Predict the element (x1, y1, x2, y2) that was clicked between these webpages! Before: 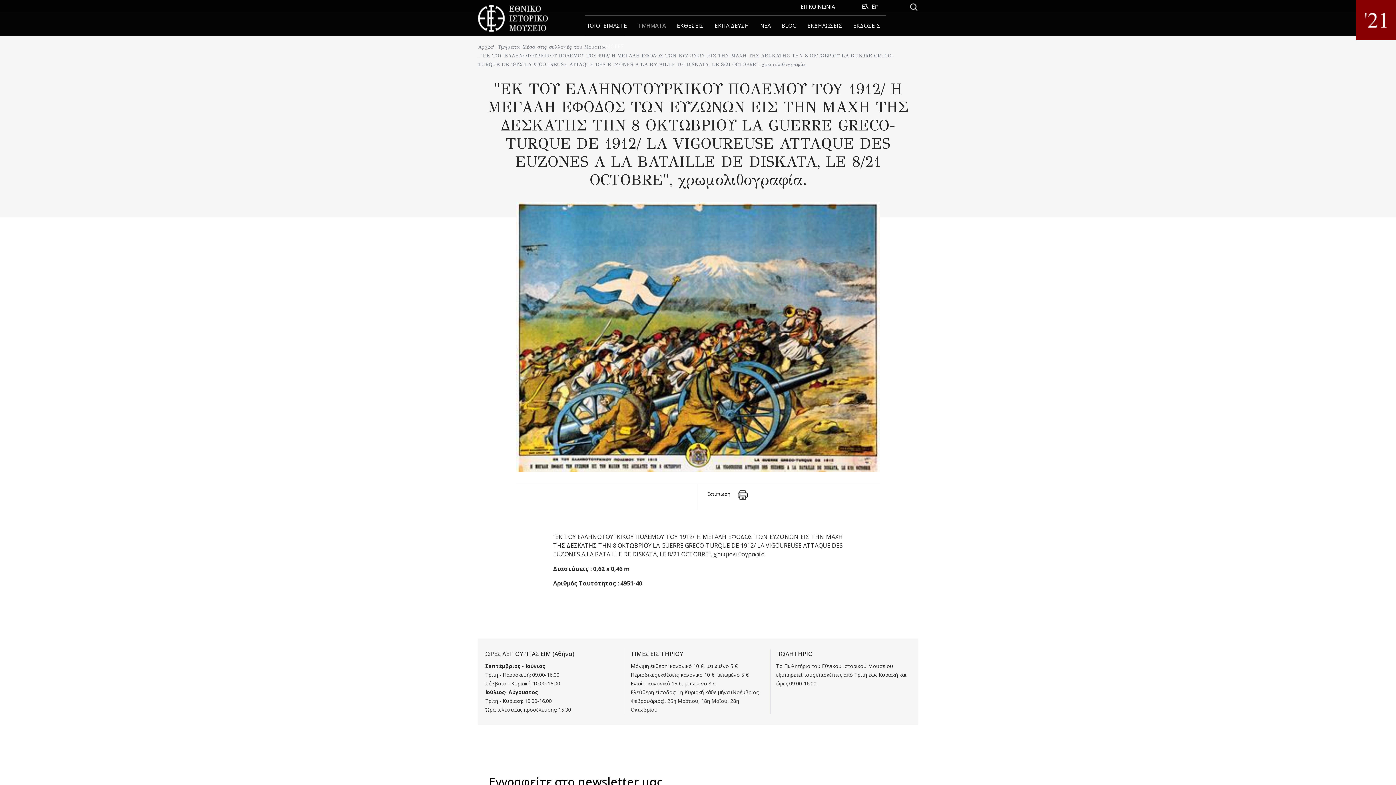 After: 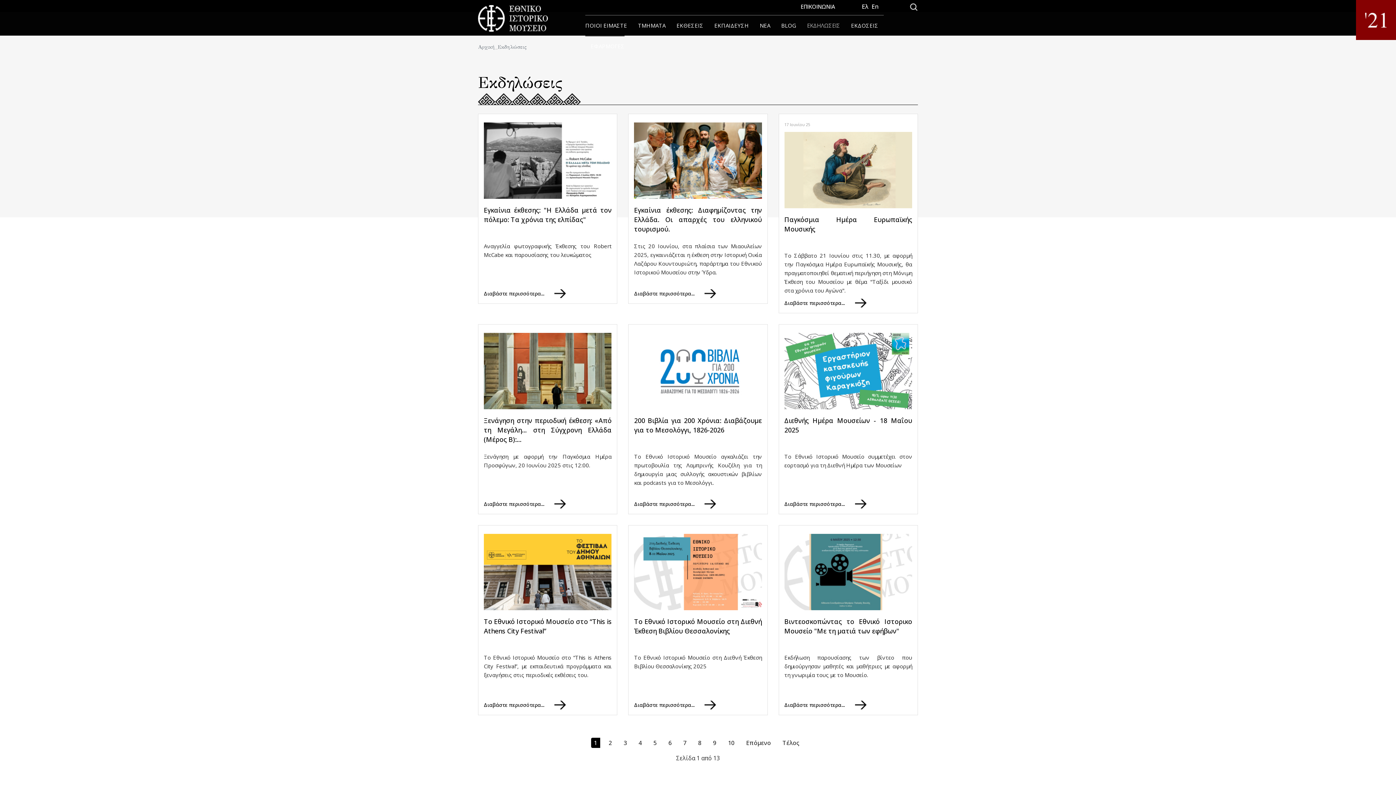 Action: label: ΕΚΔΗΛΩΣΕΙΣ bbox: (802, 15, 848, 35)